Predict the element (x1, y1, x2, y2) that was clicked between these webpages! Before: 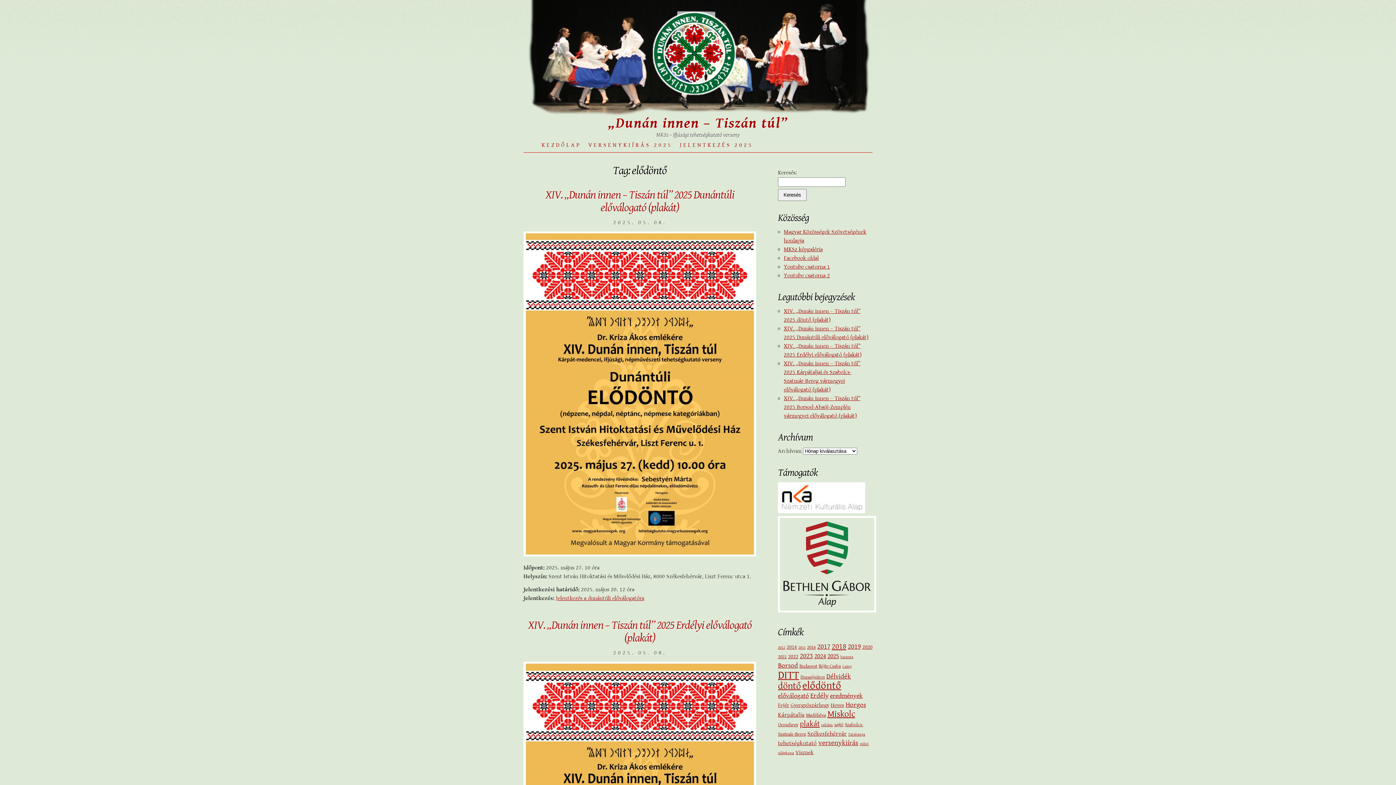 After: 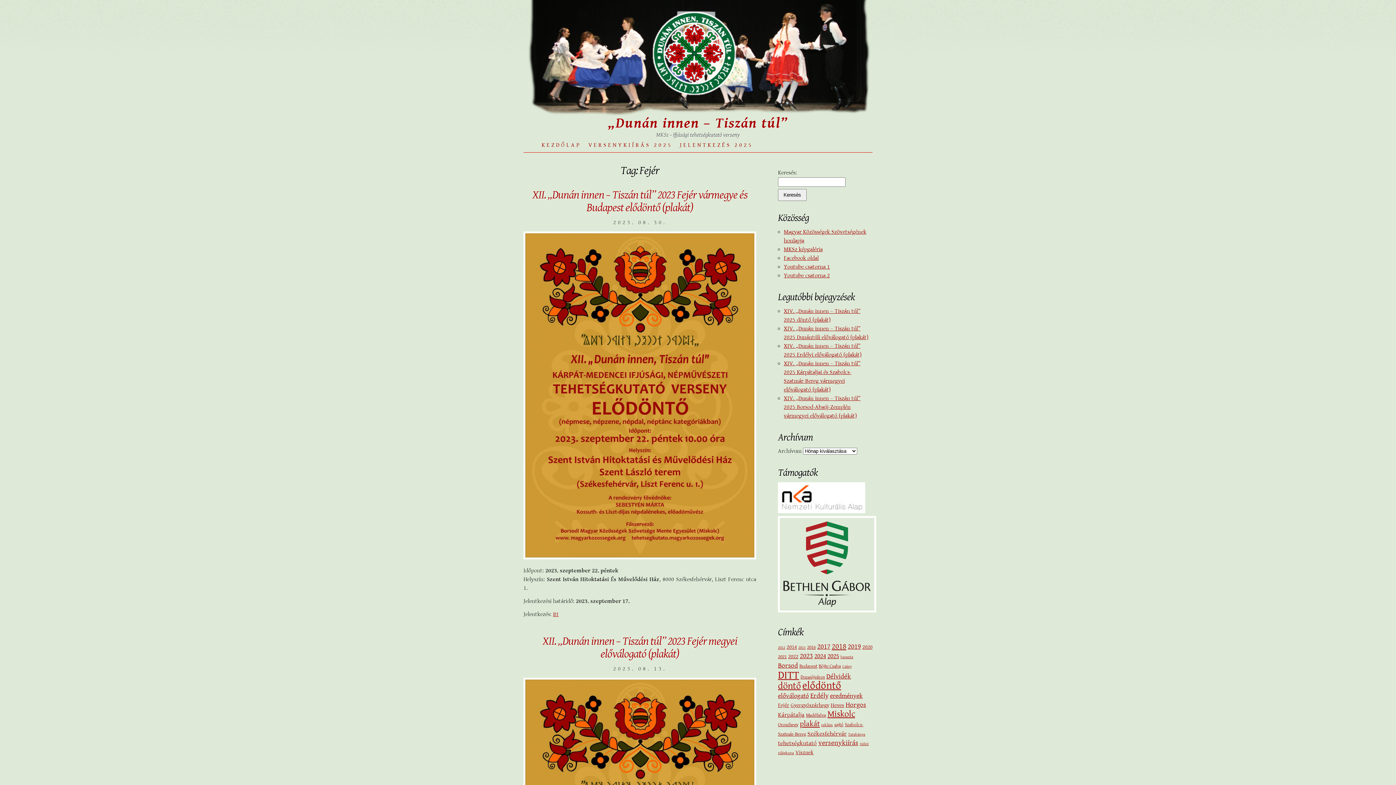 Action: label: Fejér bbox: (778, 702, 789, 708)